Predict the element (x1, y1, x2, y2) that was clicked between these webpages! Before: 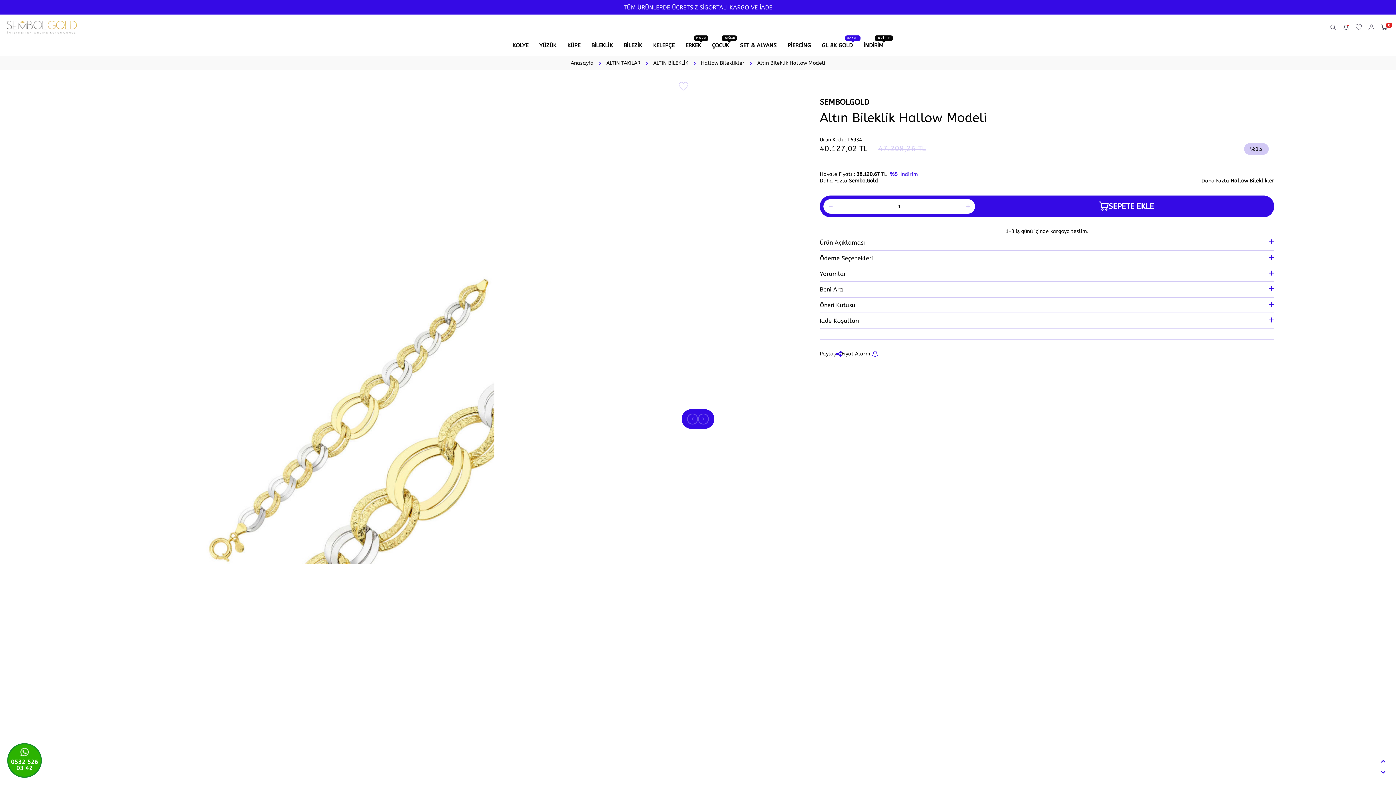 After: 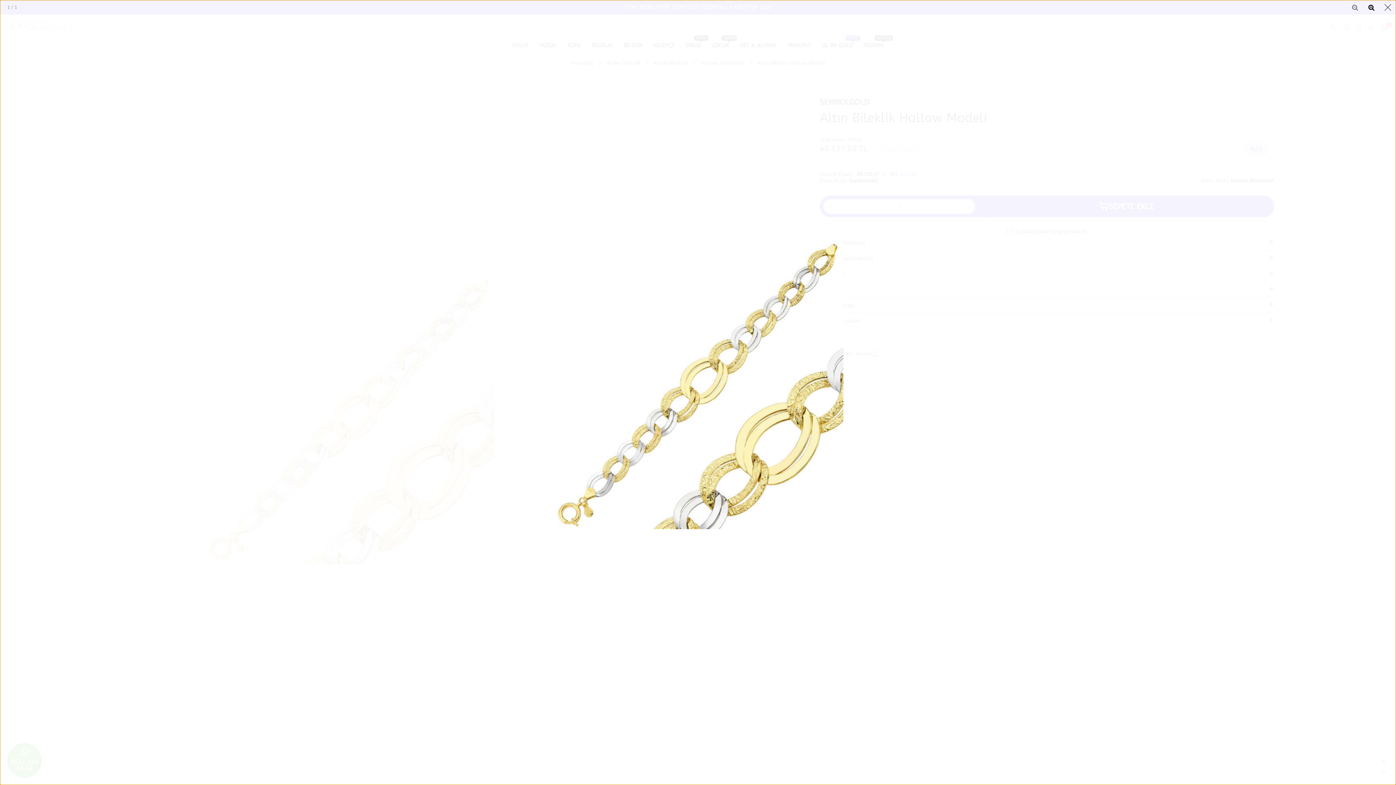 Action: bbox: (0, 70, 698, 768) label: 1 / 1